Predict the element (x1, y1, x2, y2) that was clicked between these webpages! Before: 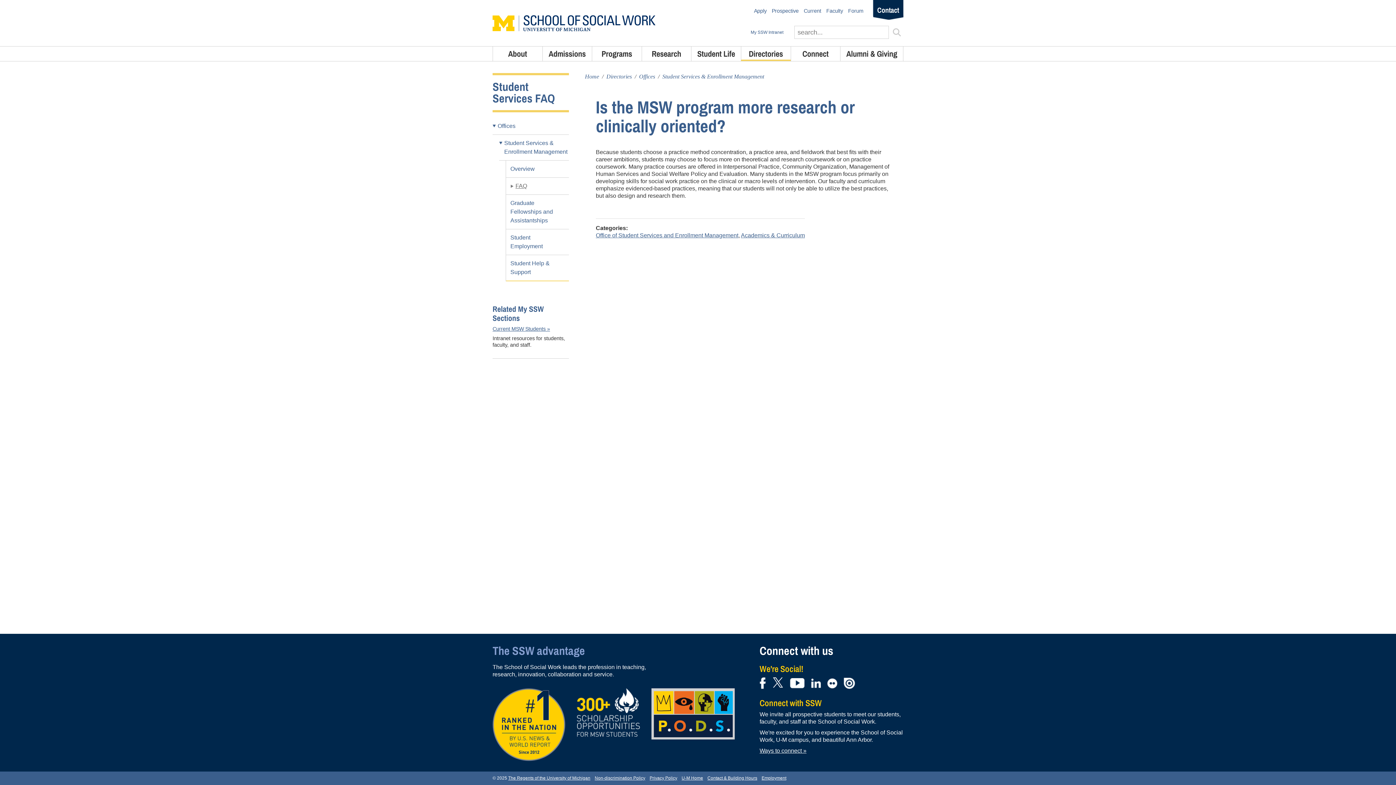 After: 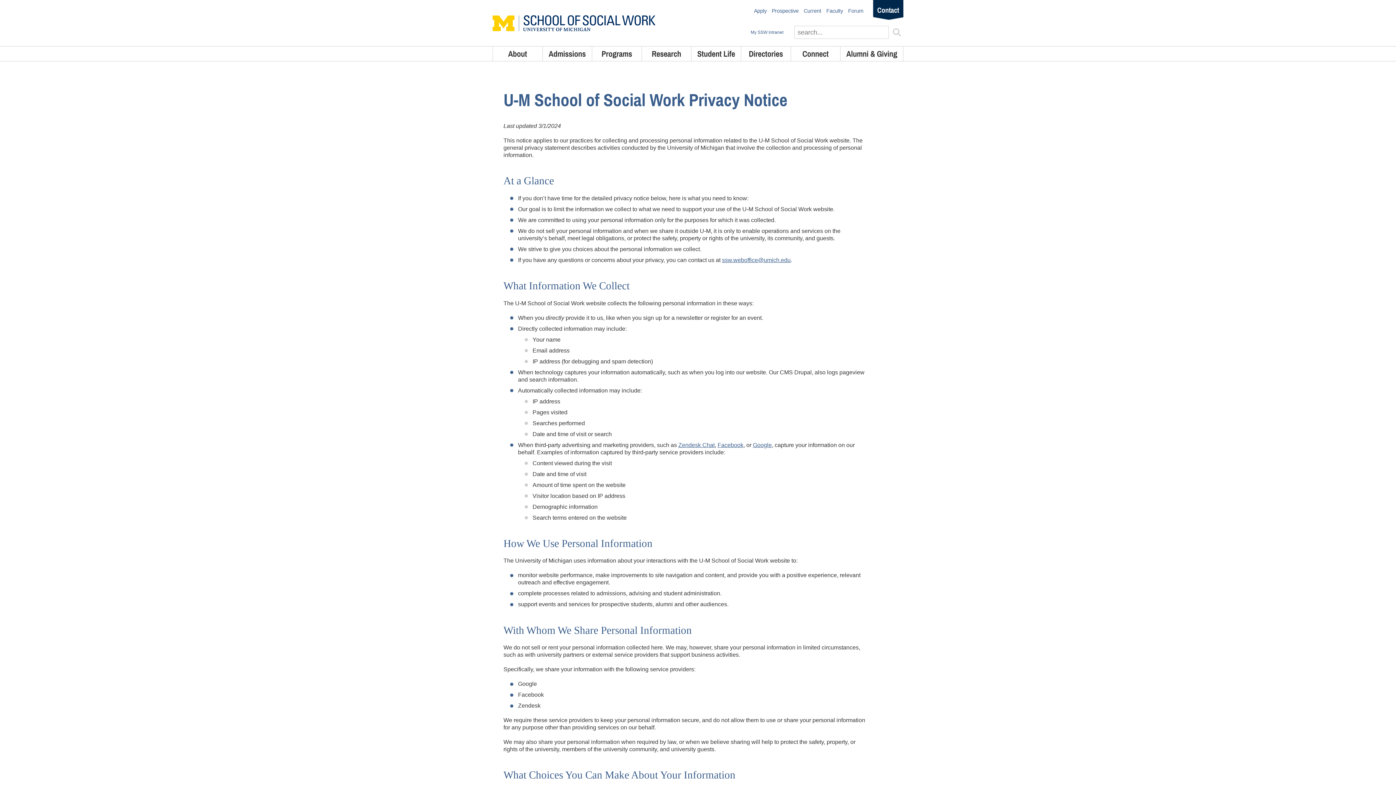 Action: label: Privacy Policy bbox: (649, 775, 677, 782)